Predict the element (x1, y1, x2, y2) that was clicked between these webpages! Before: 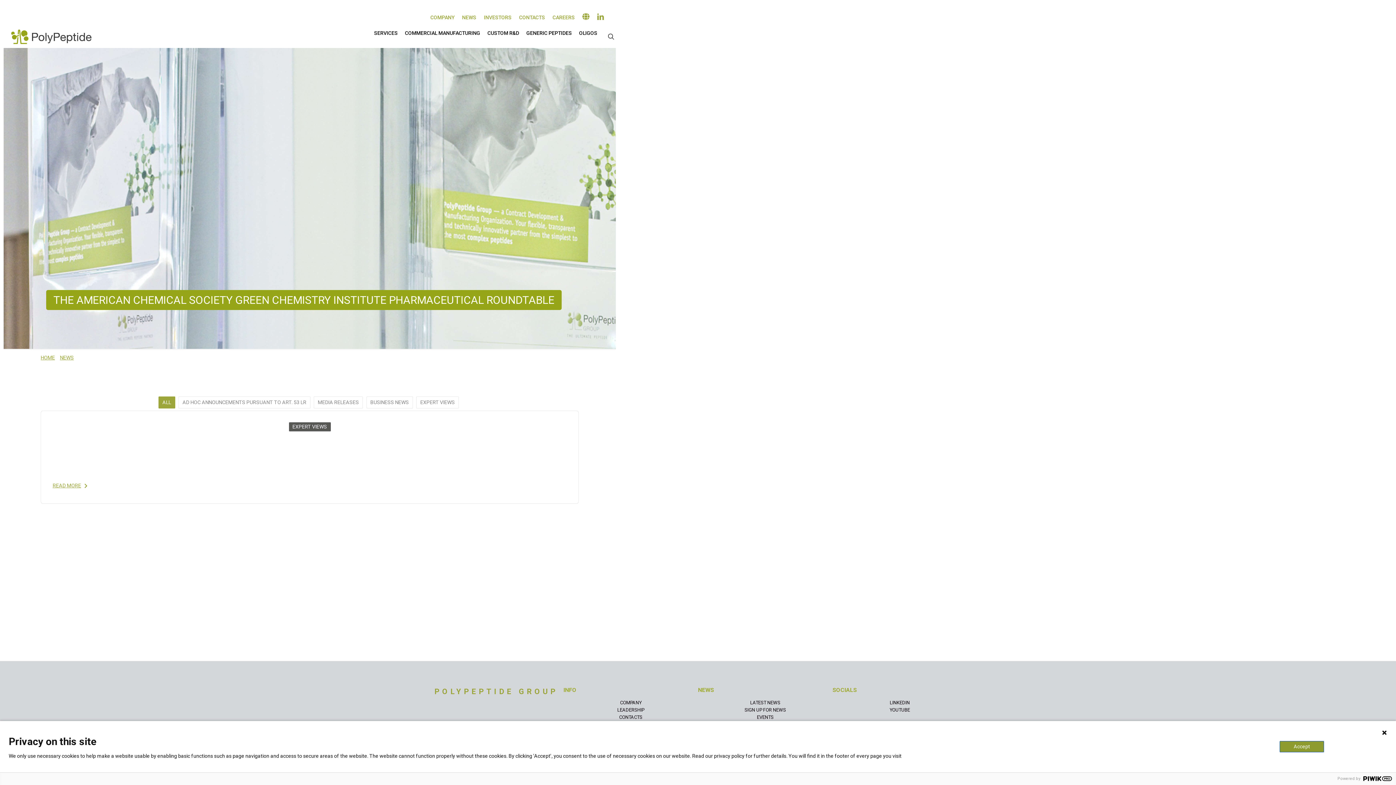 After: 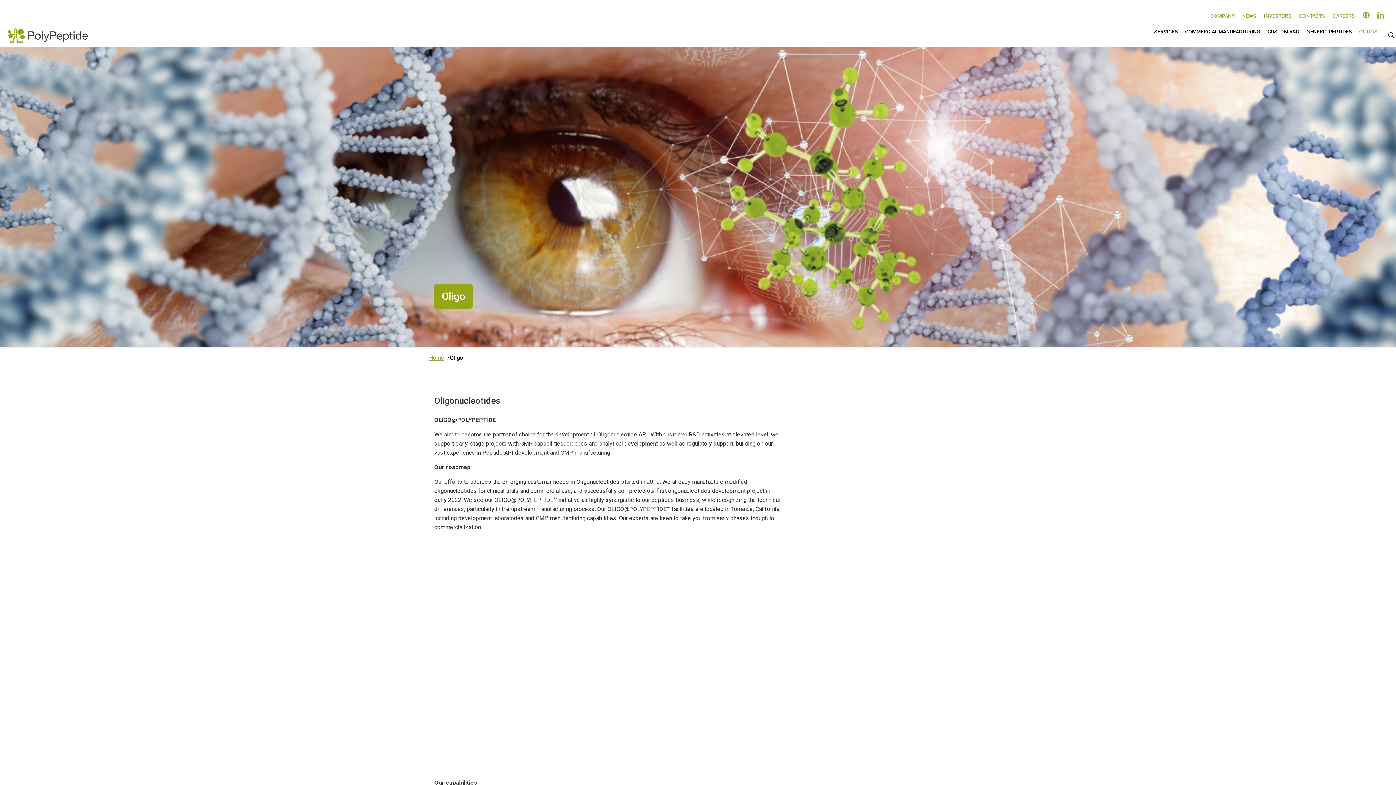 Action: bbox: (572, 25, 597, 40) label: OLIGOS